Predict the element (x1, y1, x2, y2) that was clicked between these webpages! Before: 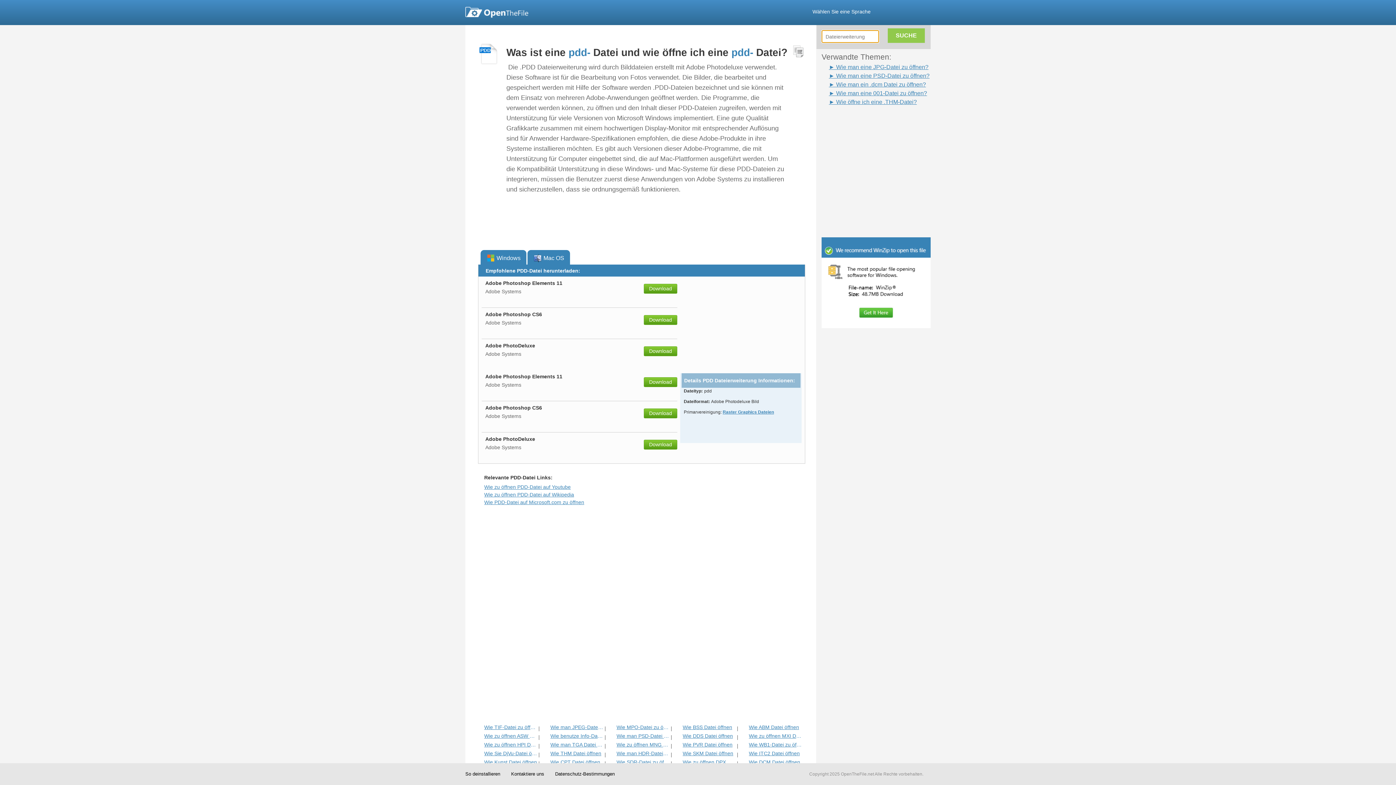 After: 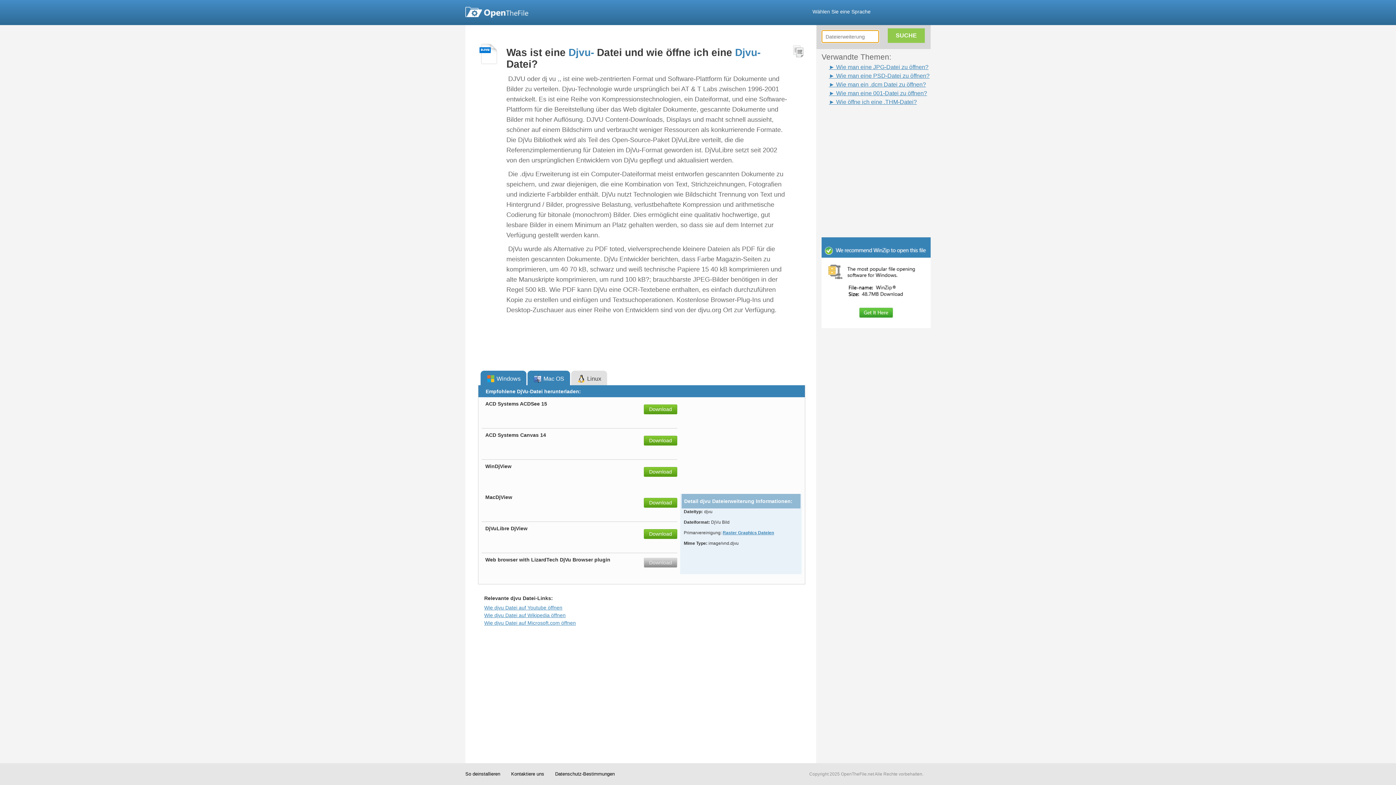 Action: label: Wie Sie DjVu-Datei öffnen bbox: (484, 750, 537, 756)